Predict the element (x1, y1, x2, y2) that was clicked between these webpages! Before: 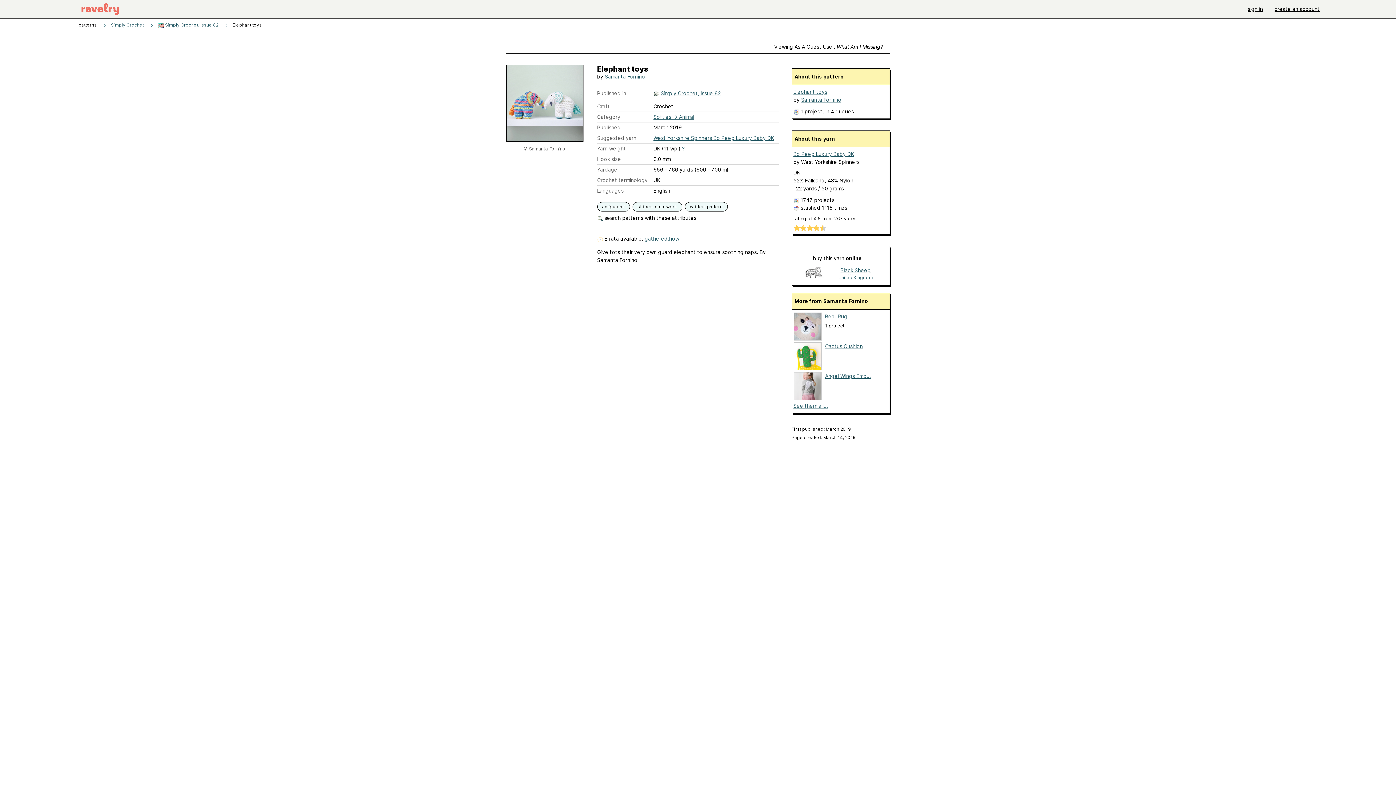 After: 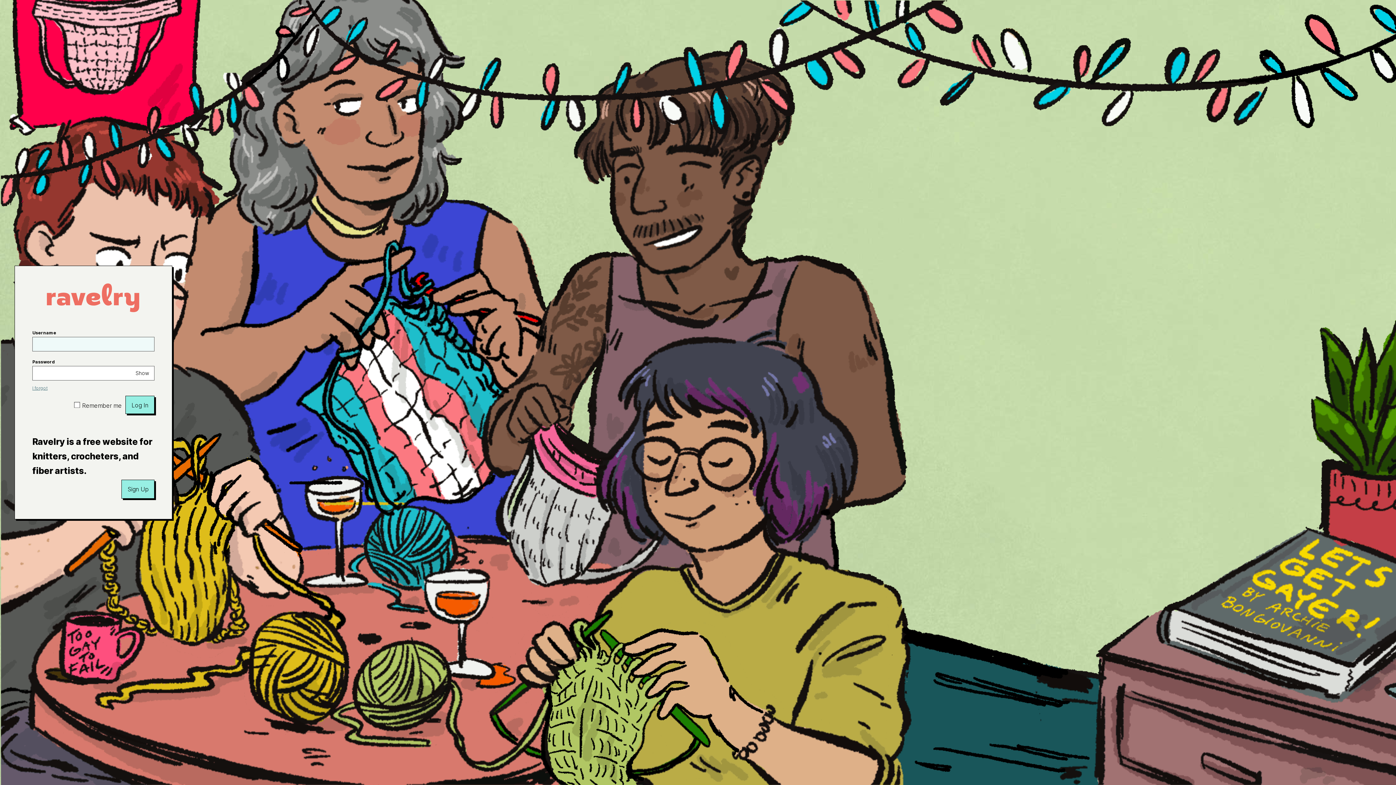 Action: bbox: (635, 202, 679, 210) label: stripes-colorwork